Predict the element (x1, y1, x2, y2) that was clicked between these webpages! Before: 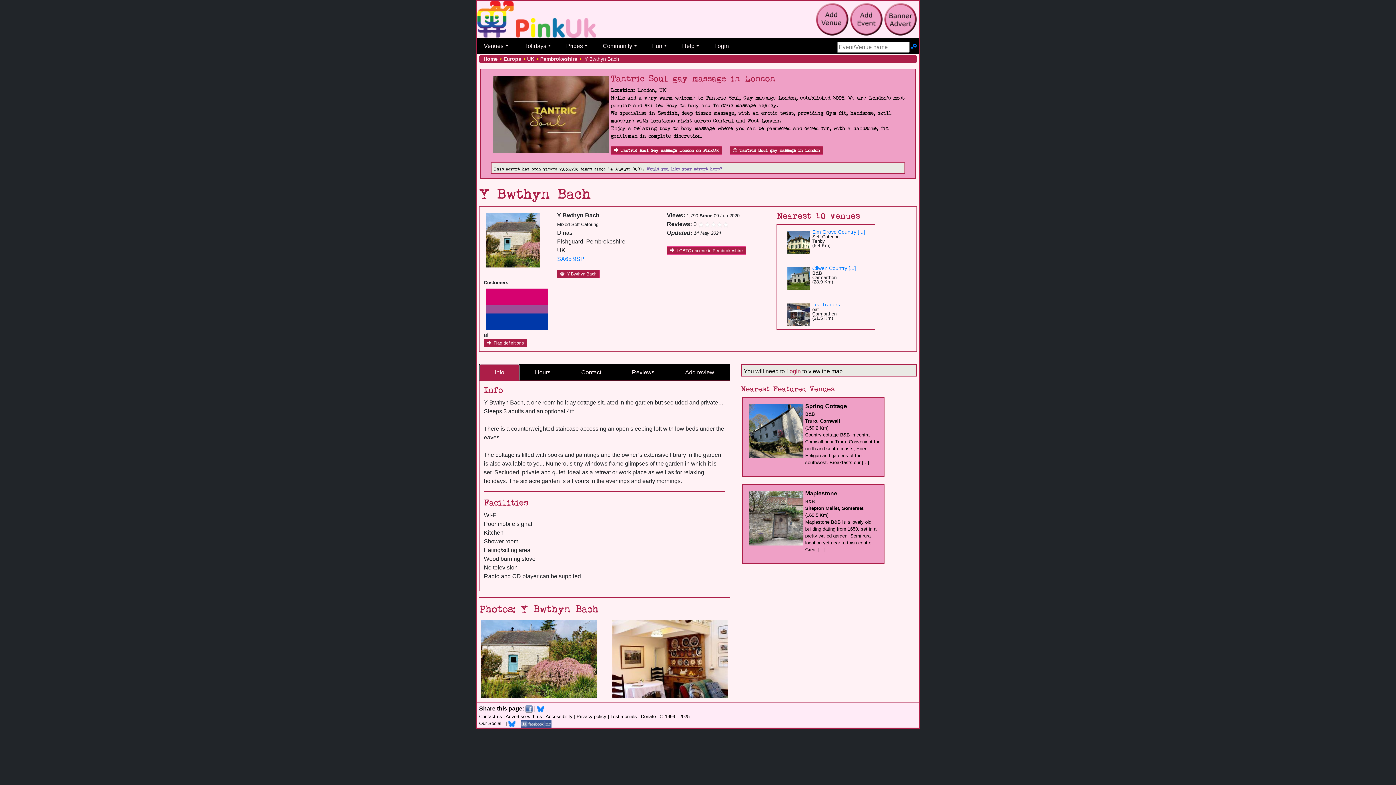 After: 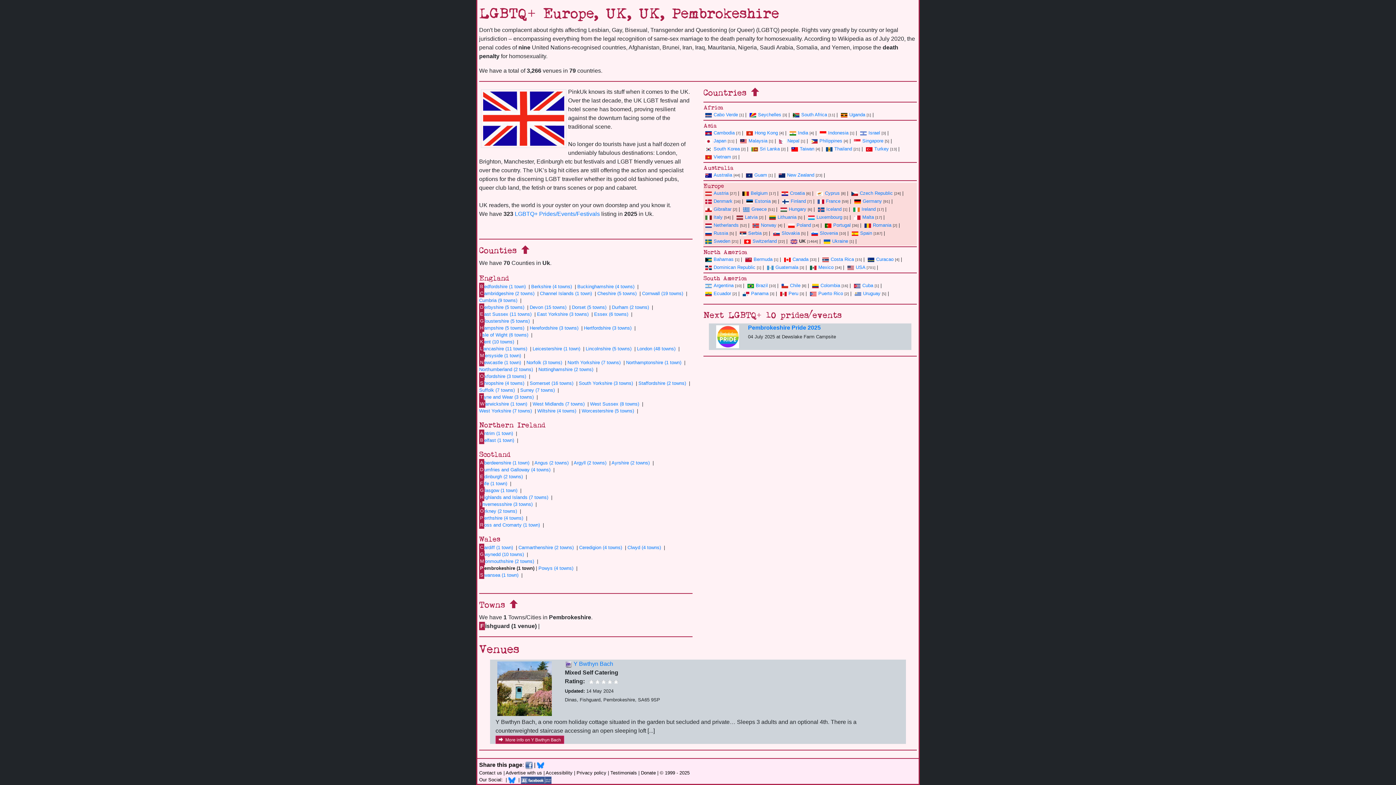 Action: bbox: (667, 246, 746, 255) label:  LGBTQ+ scene in Pembrokeshire